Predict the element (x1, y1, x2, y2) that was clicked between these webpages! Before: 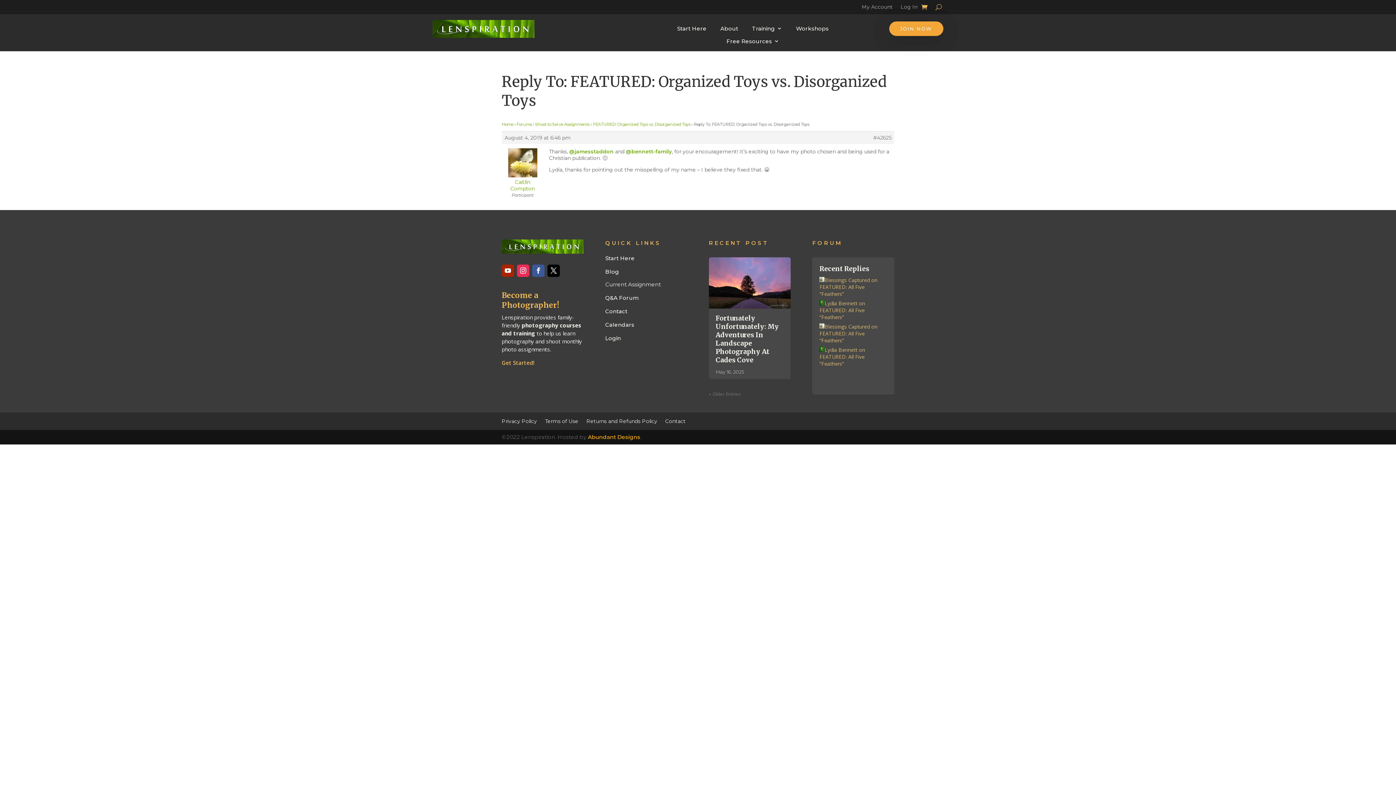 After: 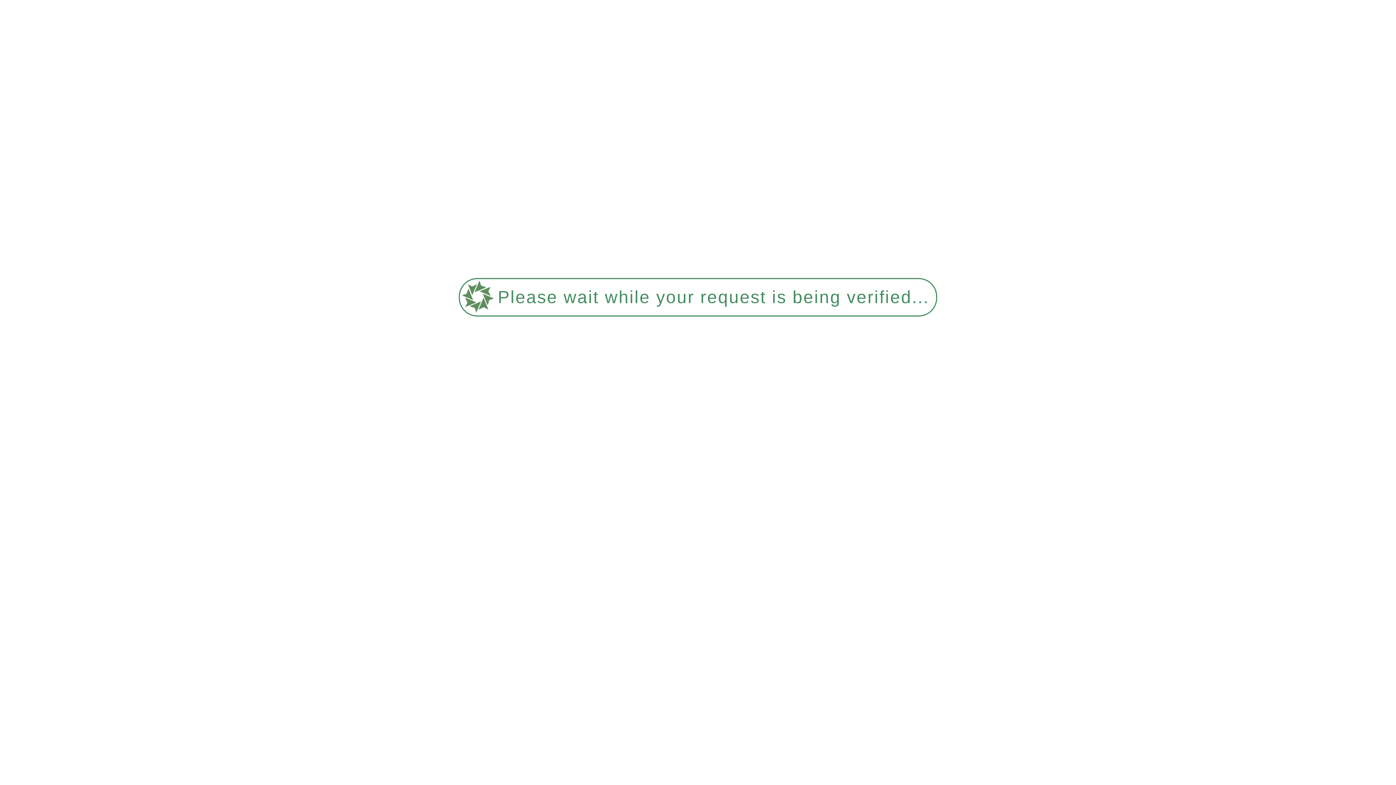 Action: label: Forums bbox: (516, 121, 532, 126)